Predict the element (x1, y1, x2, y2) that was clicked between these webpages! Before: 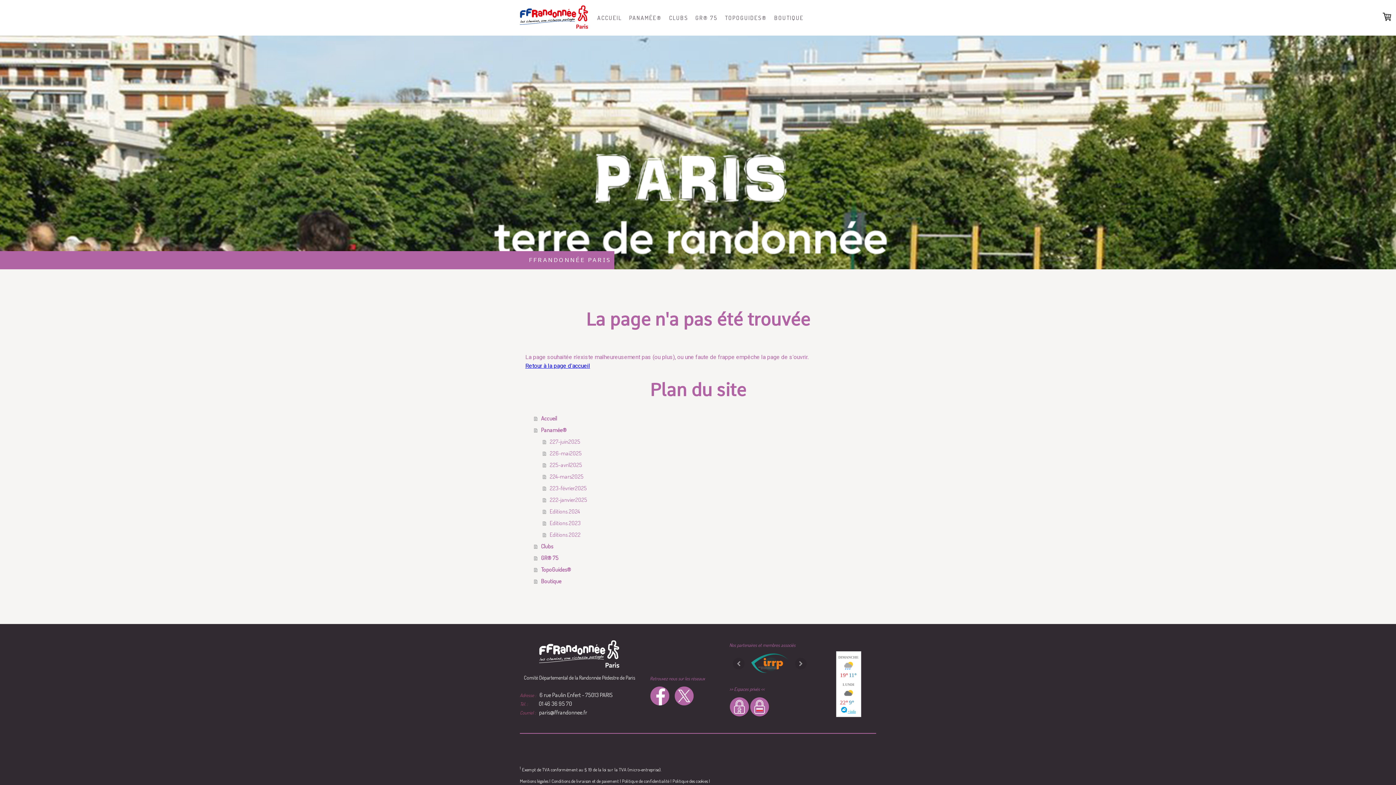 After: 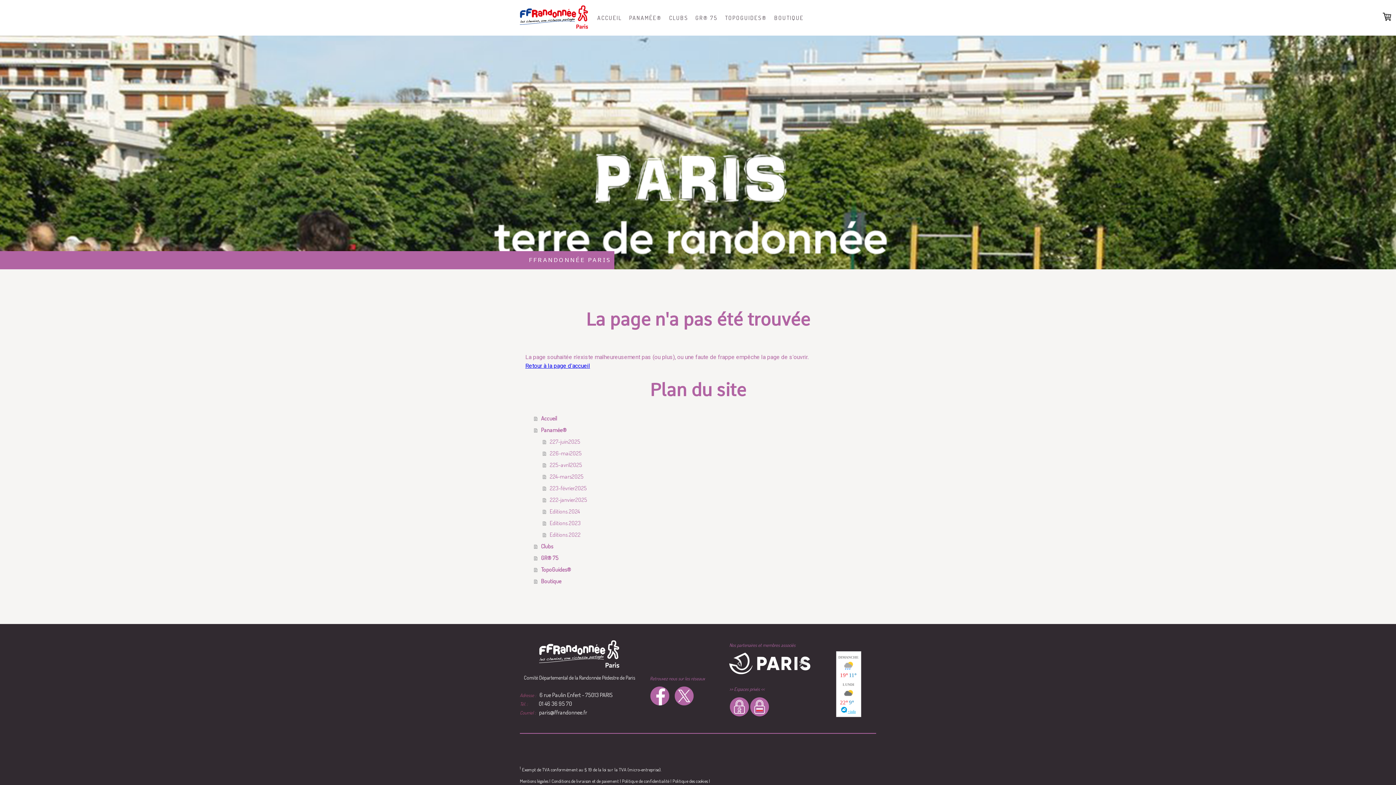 Action: bbox: (650, 686, 669, 706)